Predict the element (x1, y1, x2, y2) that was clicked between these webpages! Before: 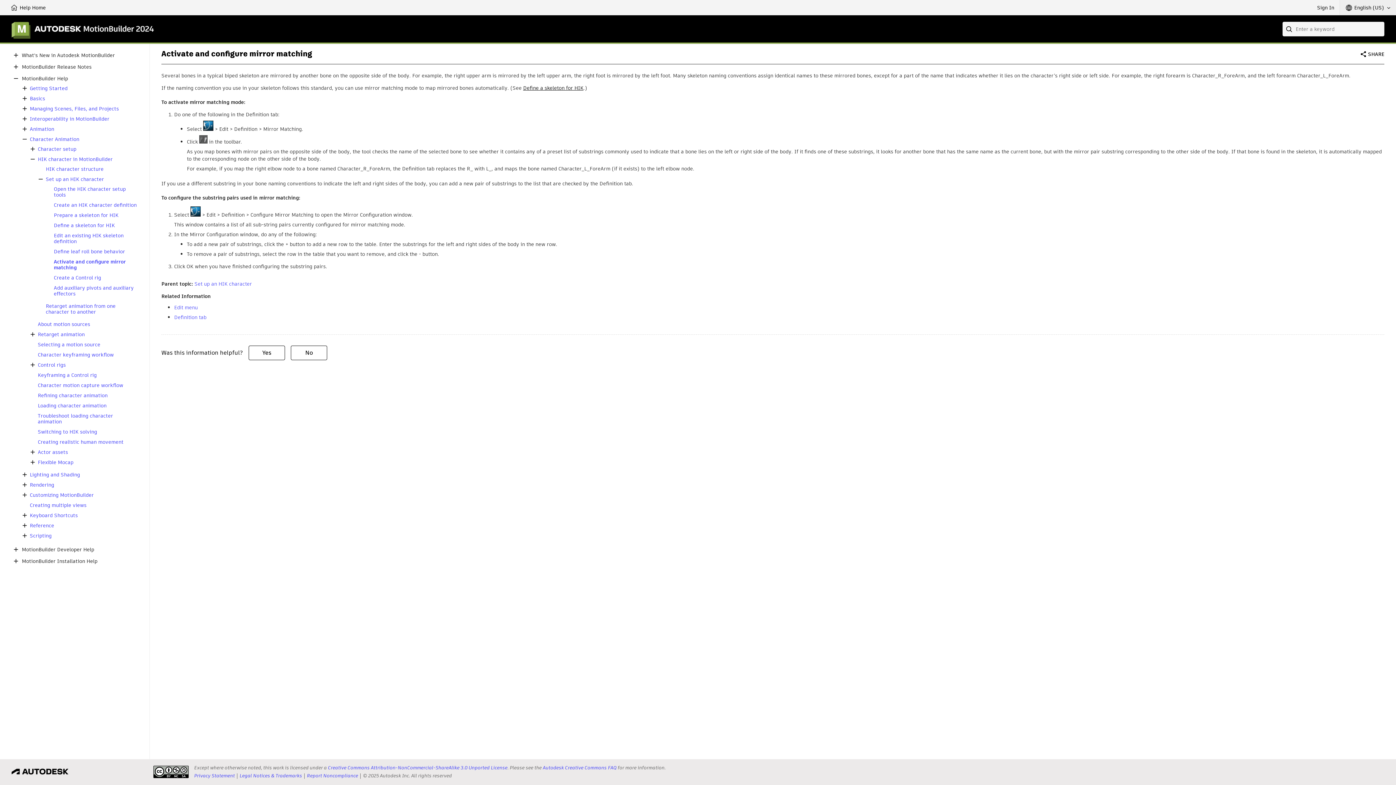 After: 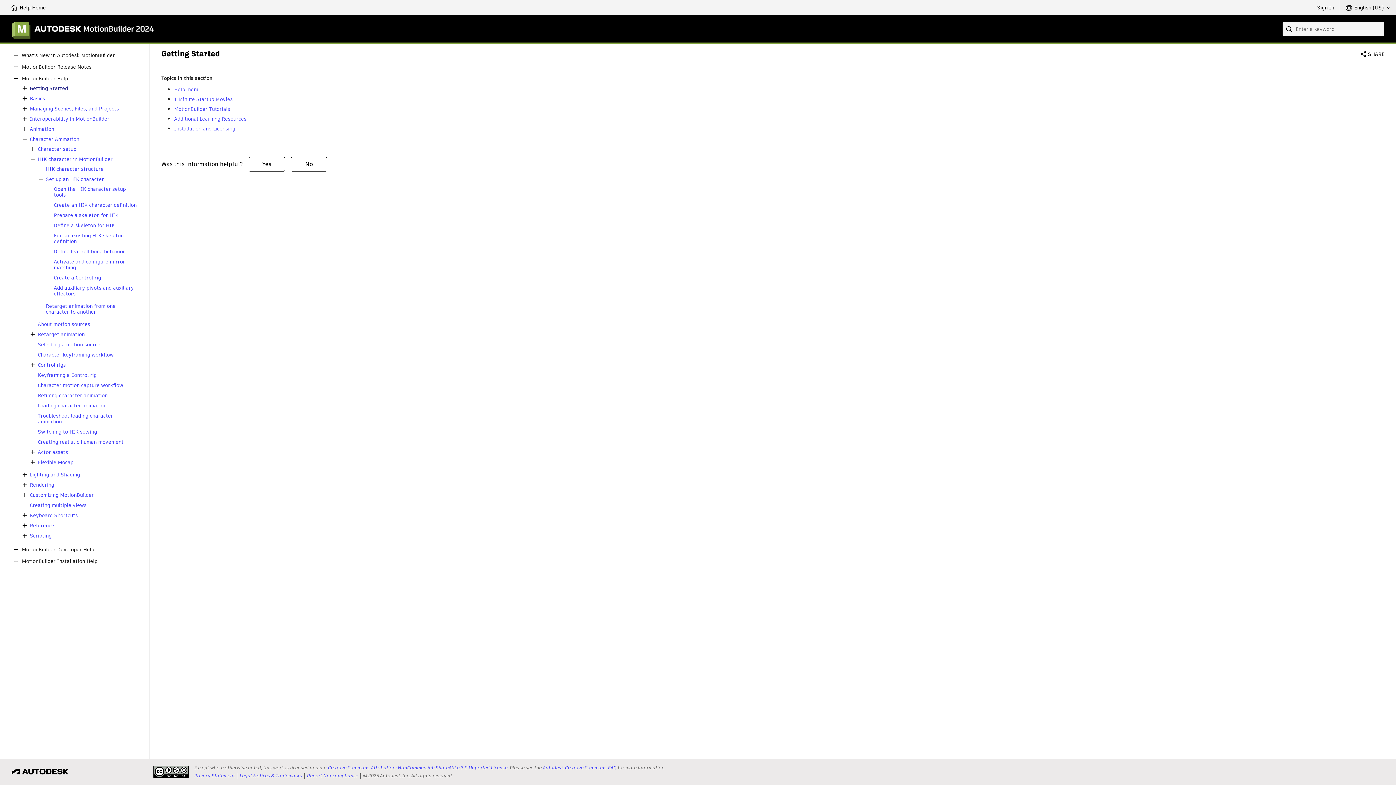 Action: bbox: (29, 85, 67, 91) label: Getting Started